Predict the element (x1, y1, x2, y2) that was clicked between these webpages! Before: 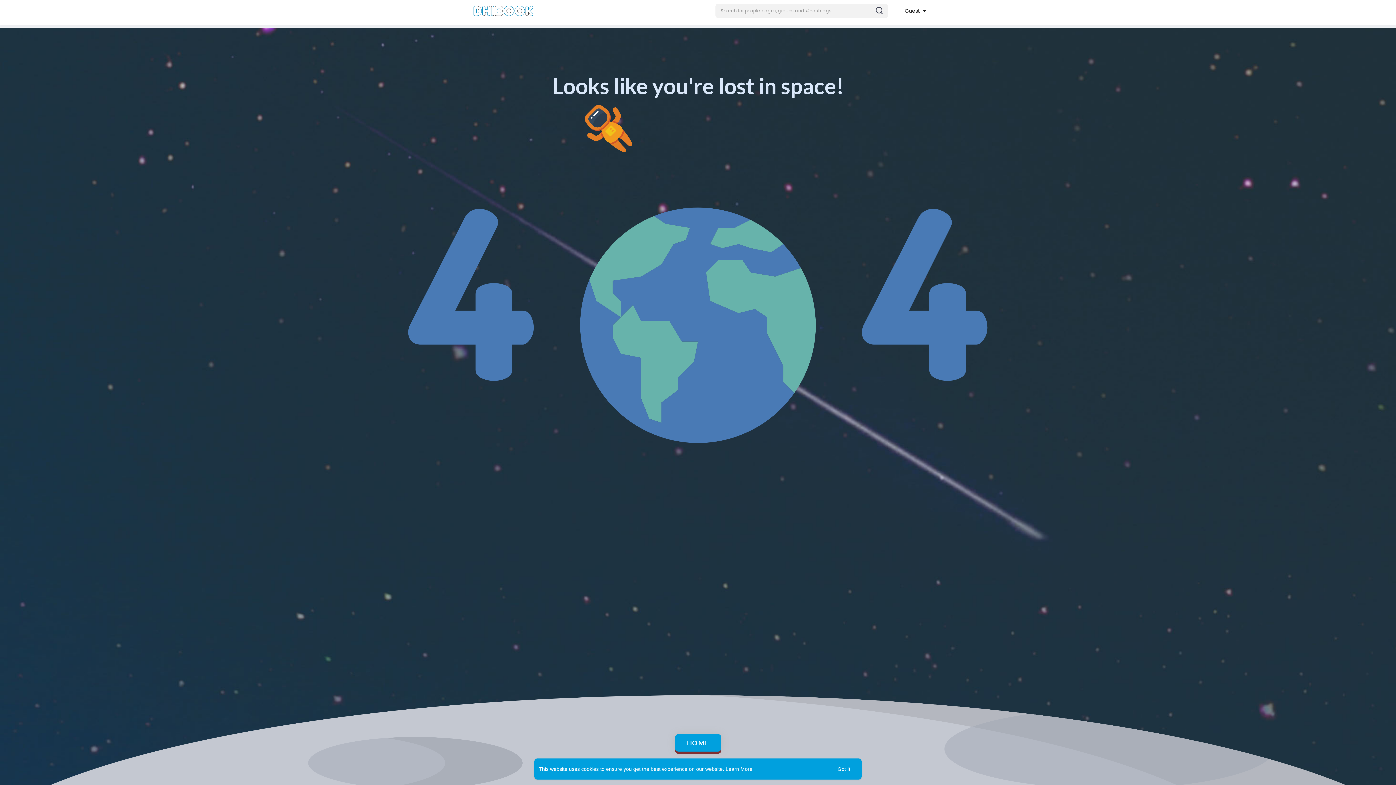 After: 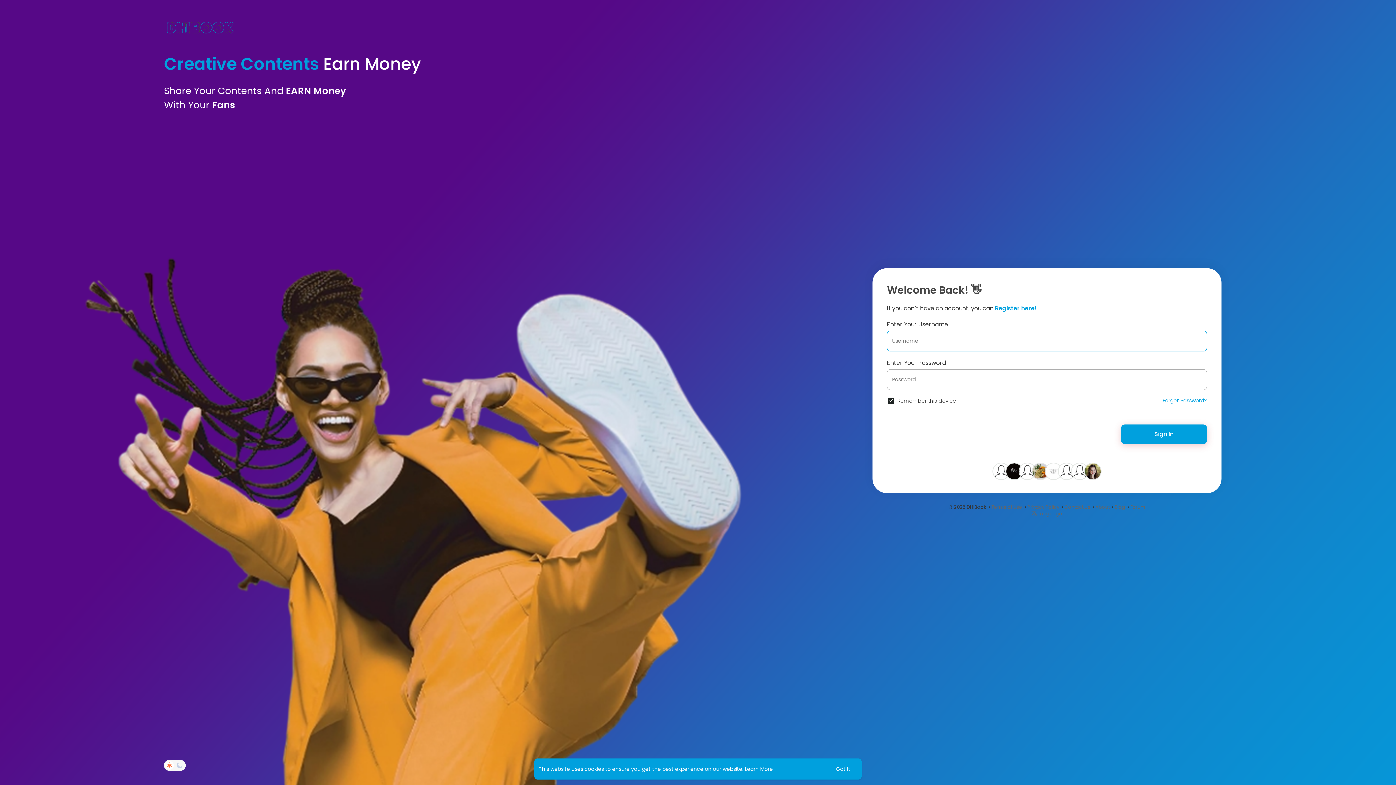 Action: label: HOME bbox: (675, 734, 721, 752)